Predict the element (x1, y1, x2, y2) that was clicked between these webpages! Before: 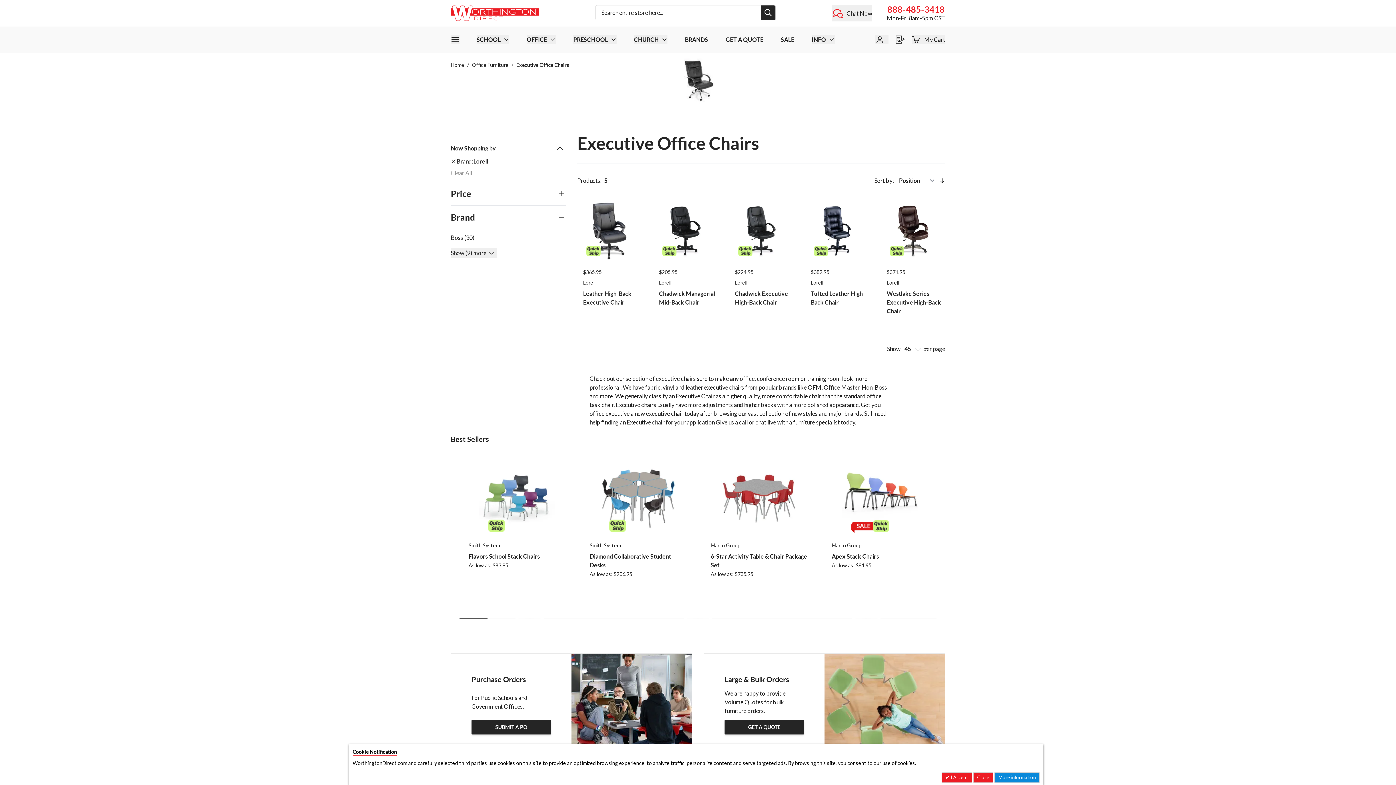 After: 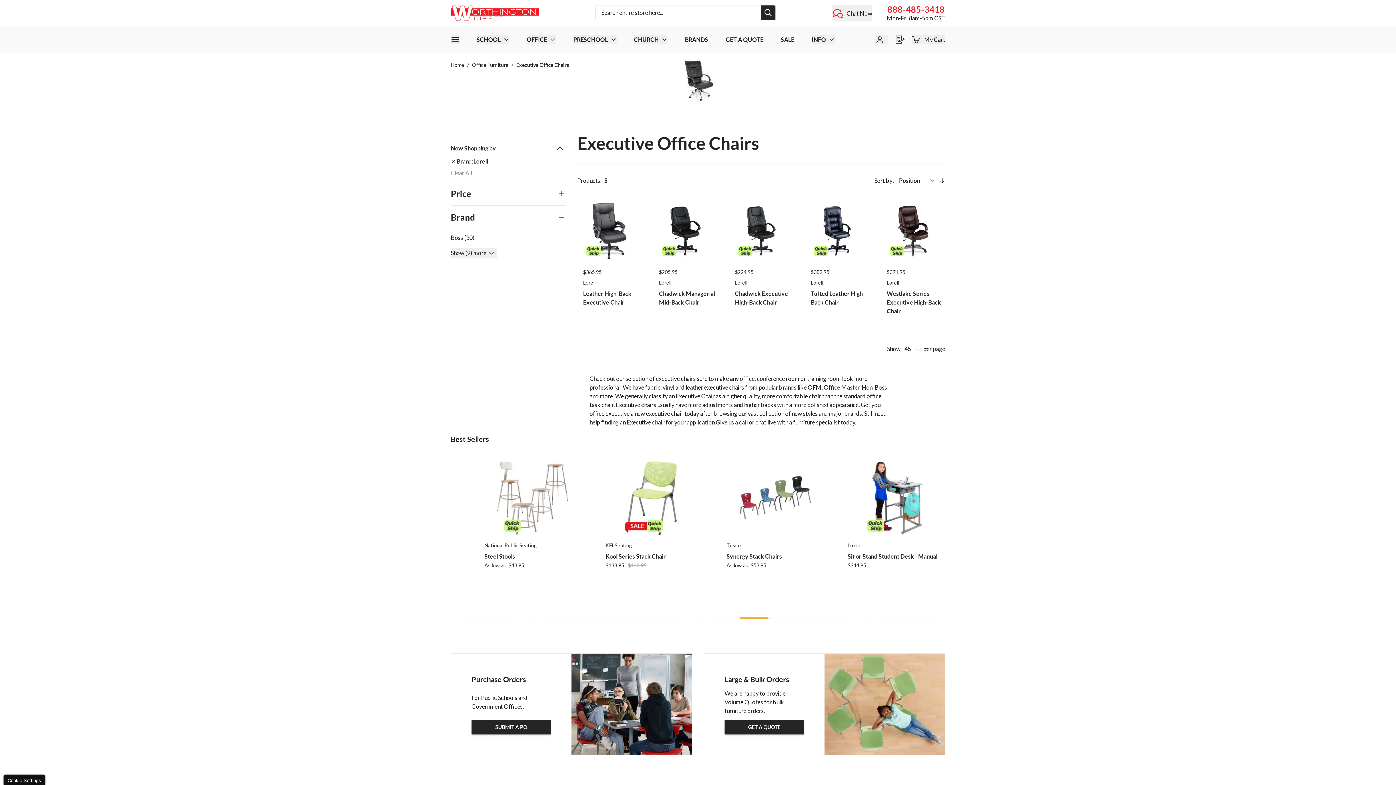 Action: bbox: (740, 618, 768, 618) label: Go to slide 11